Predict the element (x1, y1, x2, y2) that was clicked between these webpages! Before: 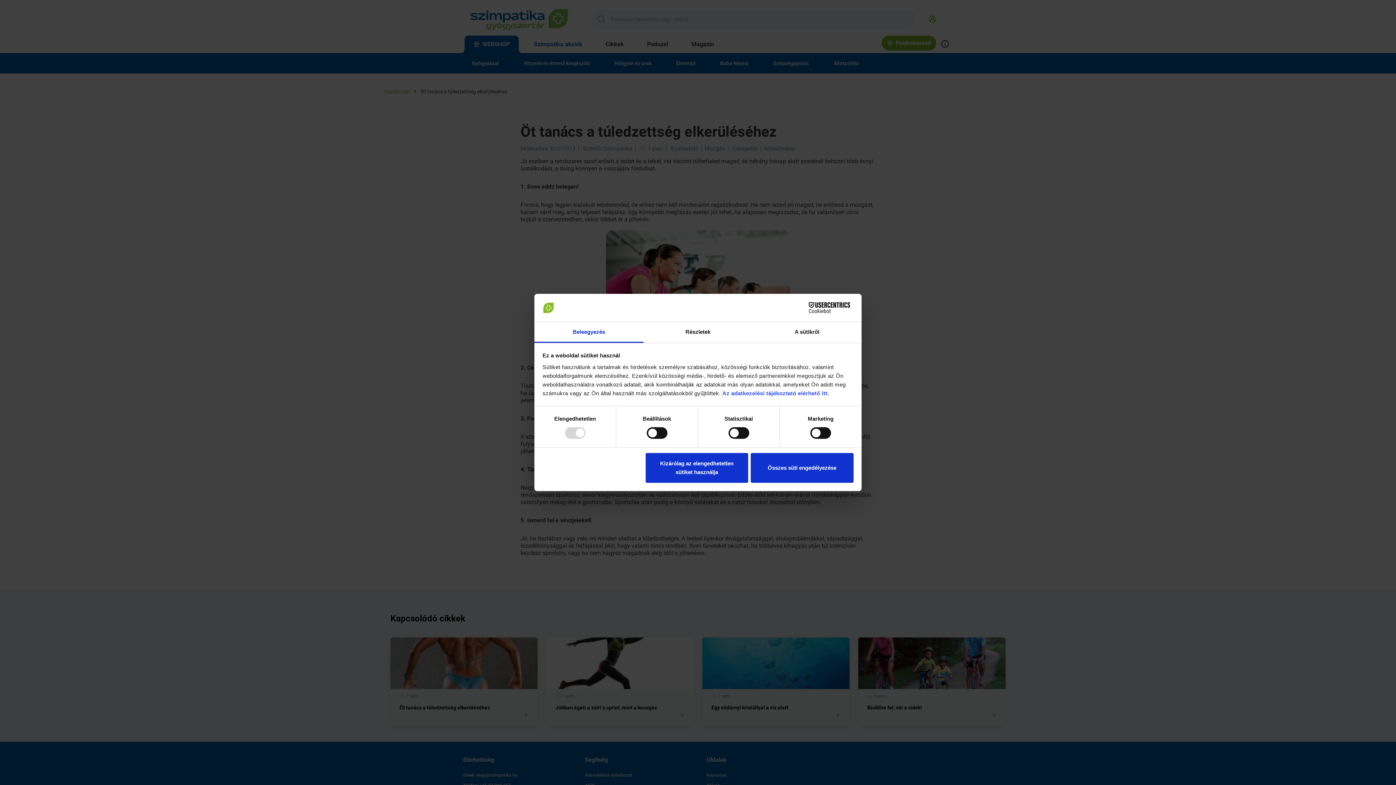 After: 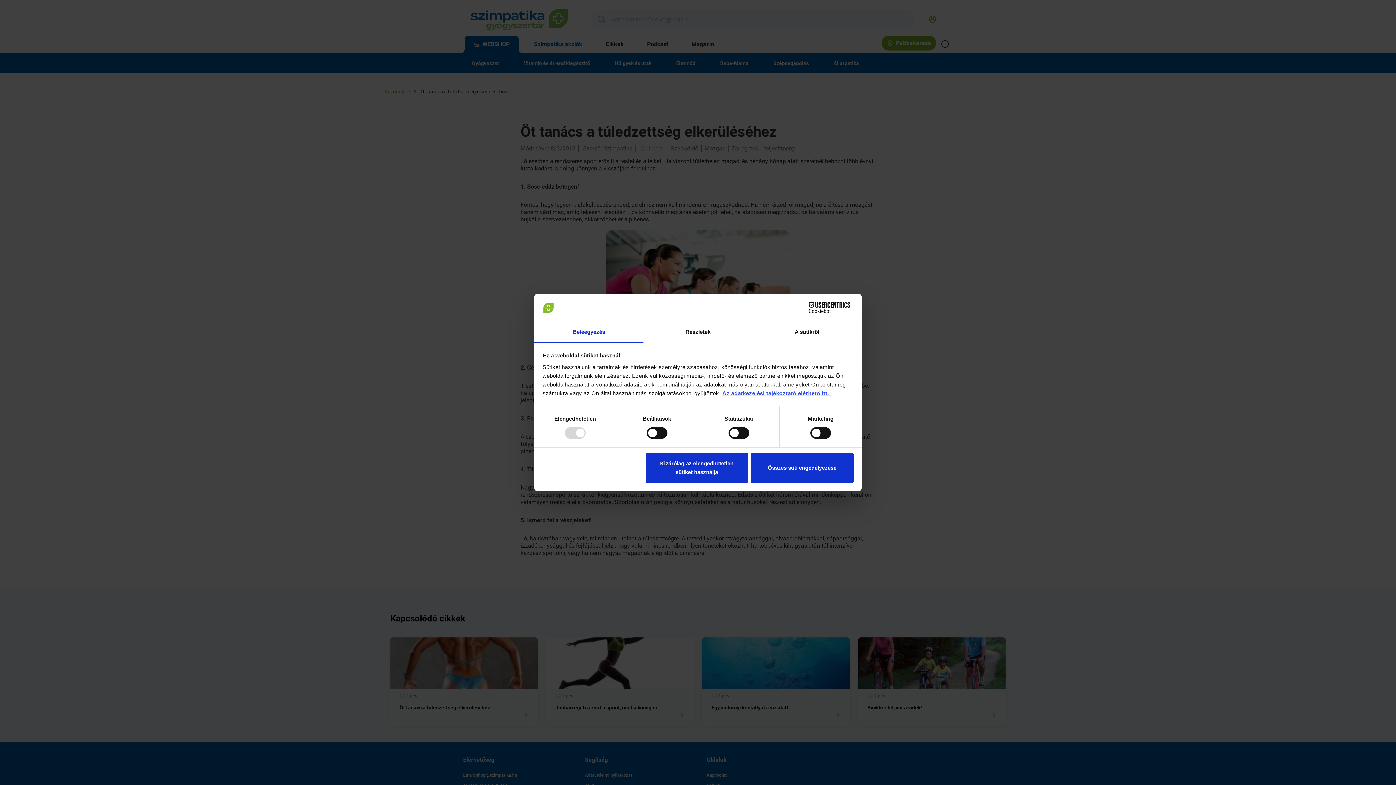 Action: bbox: (722, 389, 830, 397) label: Az adatkezelési tájékoztató elérhető itt. 